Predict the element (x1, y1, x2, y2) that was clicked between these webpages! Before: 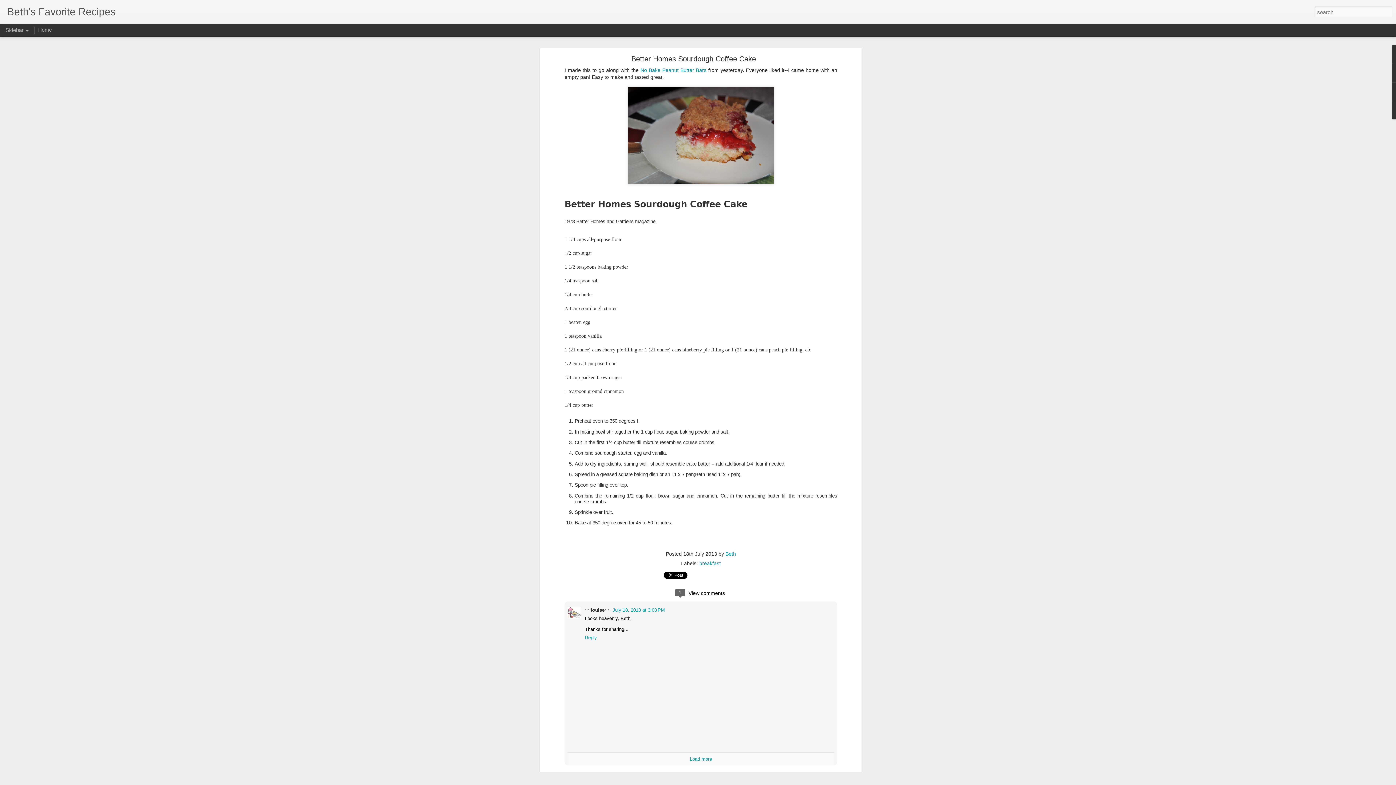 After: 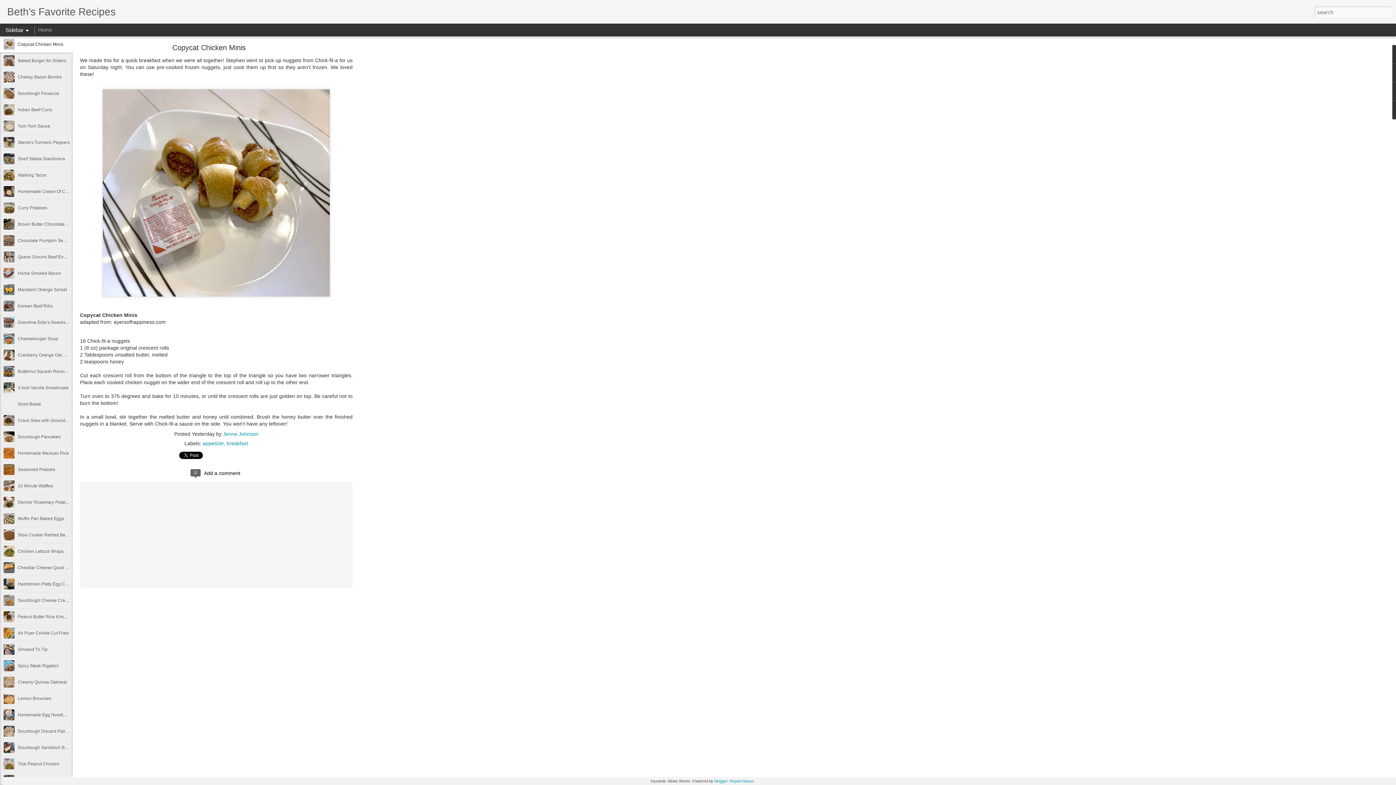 Action: label: Home bbox: (38, 26, 52, 32)